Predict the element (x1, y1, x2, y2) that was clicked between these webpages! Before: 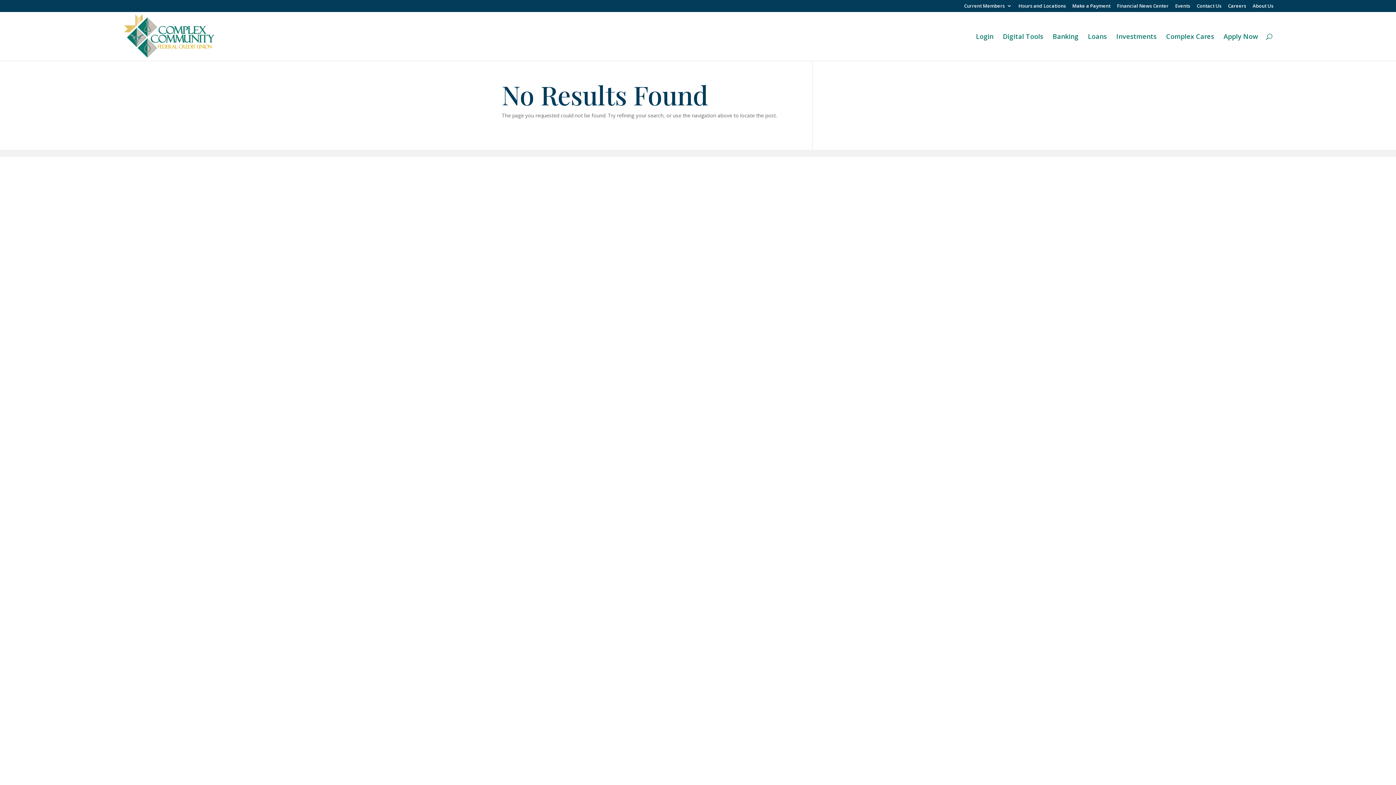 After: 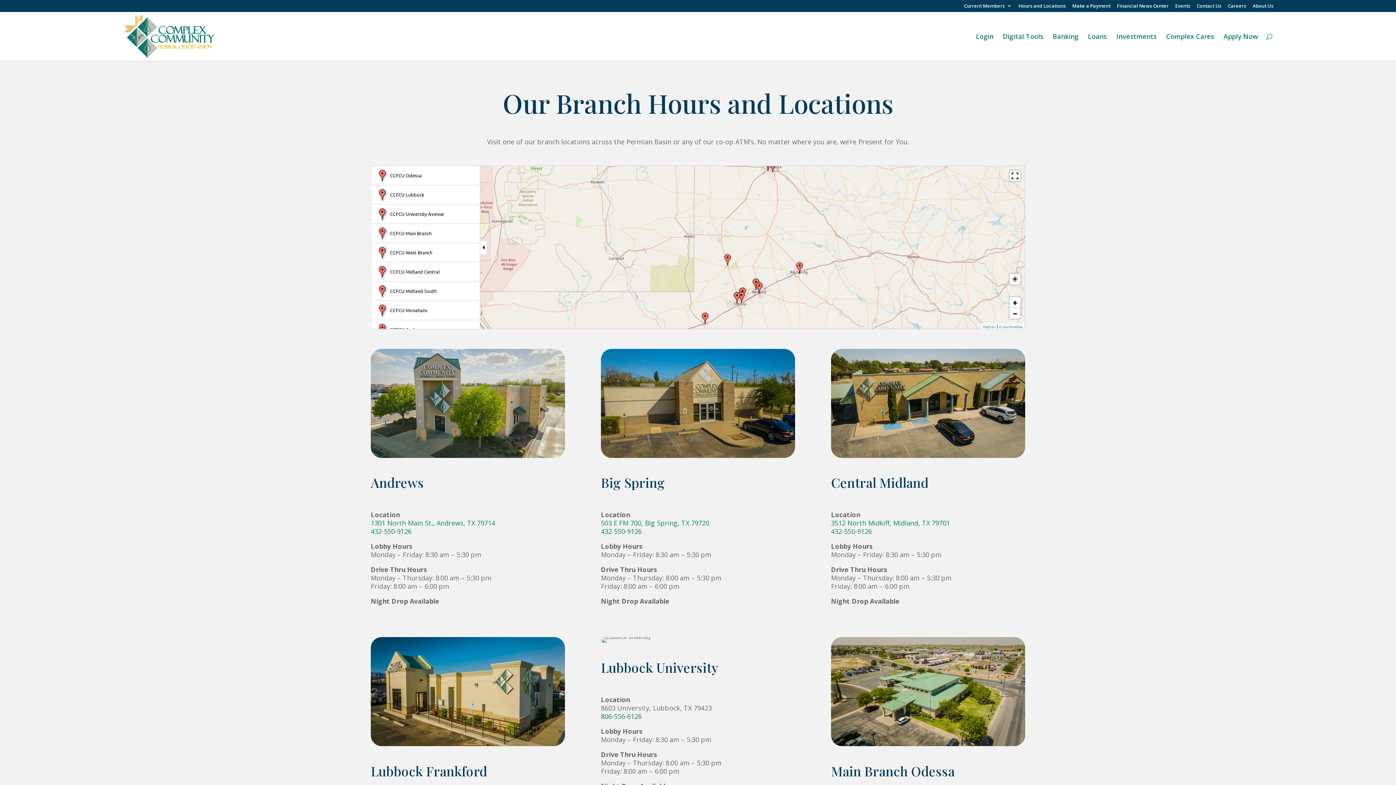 Action: bbox: (1018, 3, 1066, 11) label: Hours and Locations